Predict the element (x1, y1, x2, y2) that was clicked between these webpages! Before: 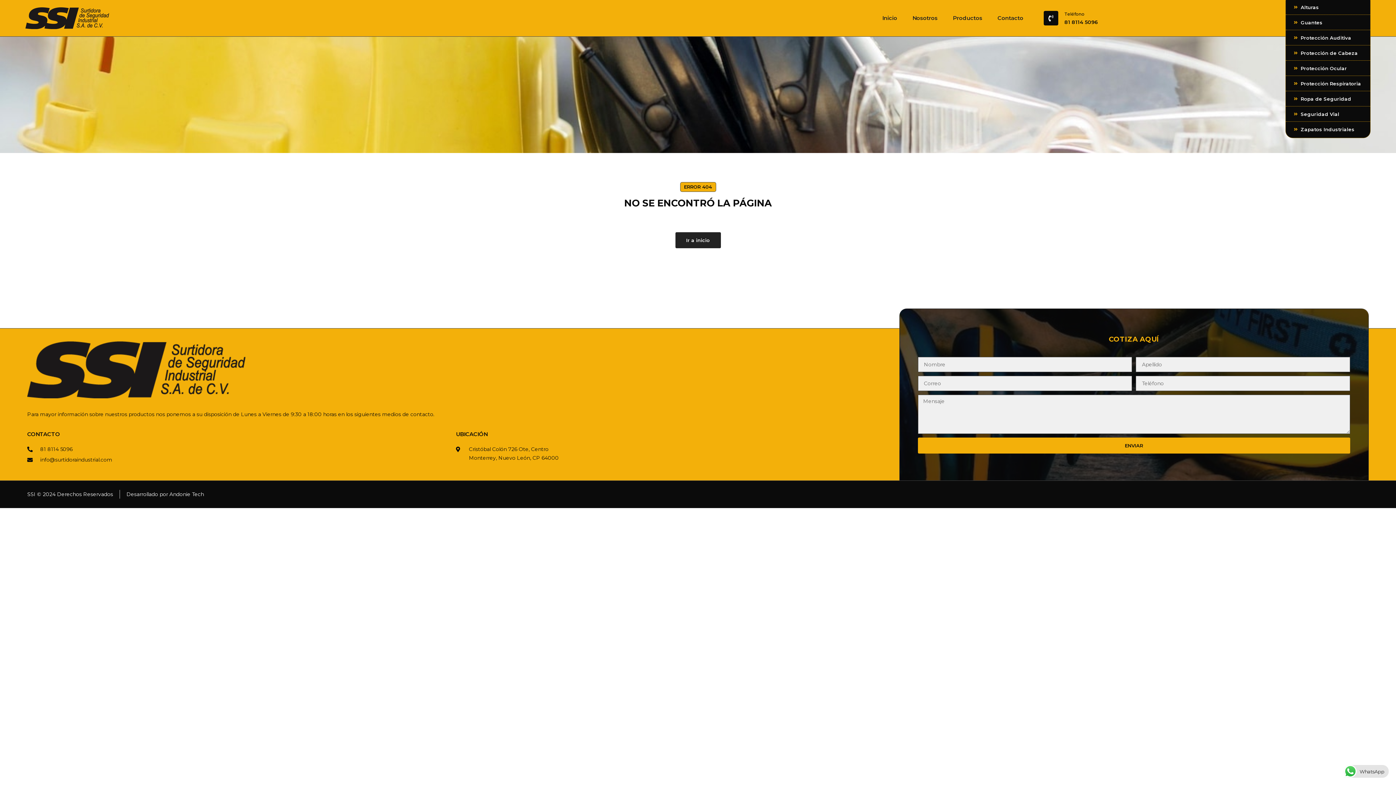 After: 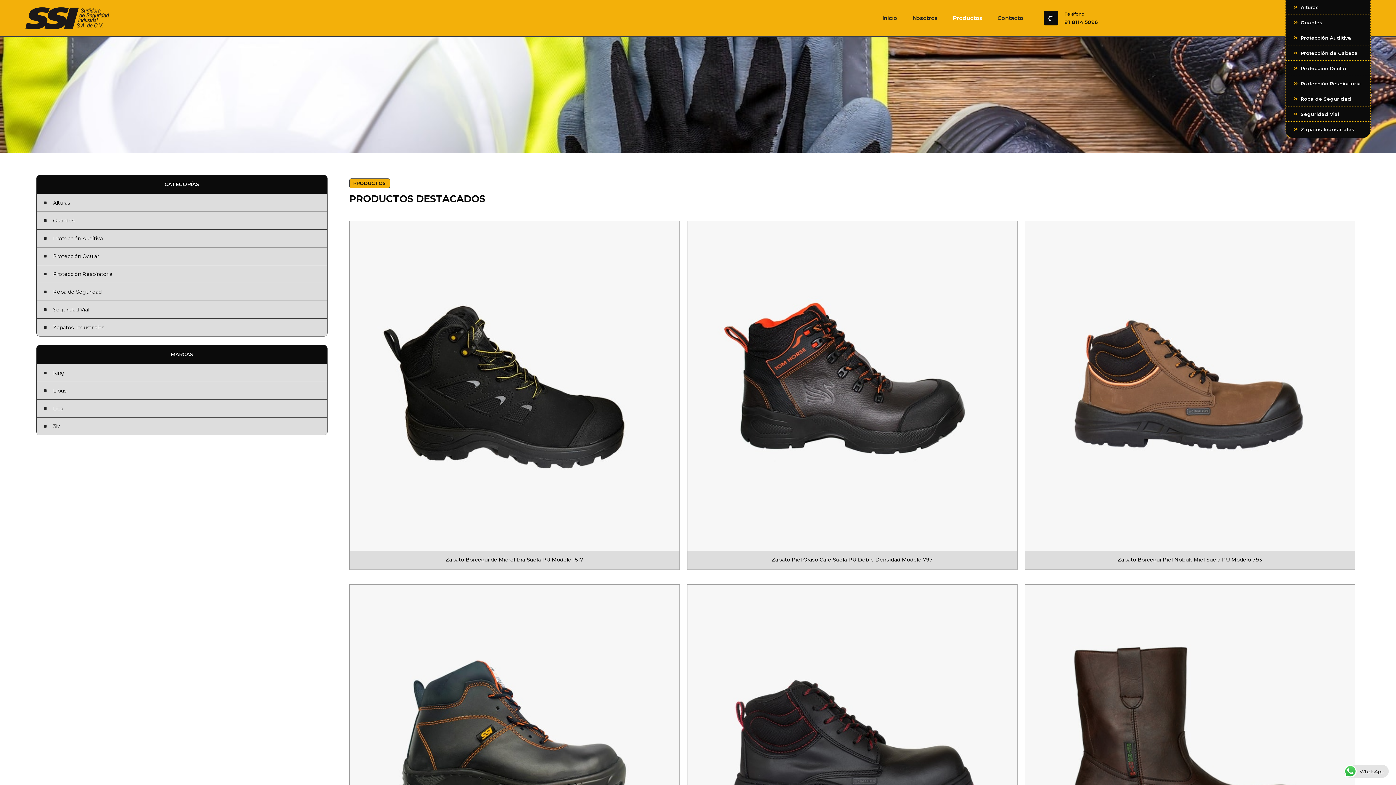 Action: bbox: (945, 10, 990, 26) label: Productos